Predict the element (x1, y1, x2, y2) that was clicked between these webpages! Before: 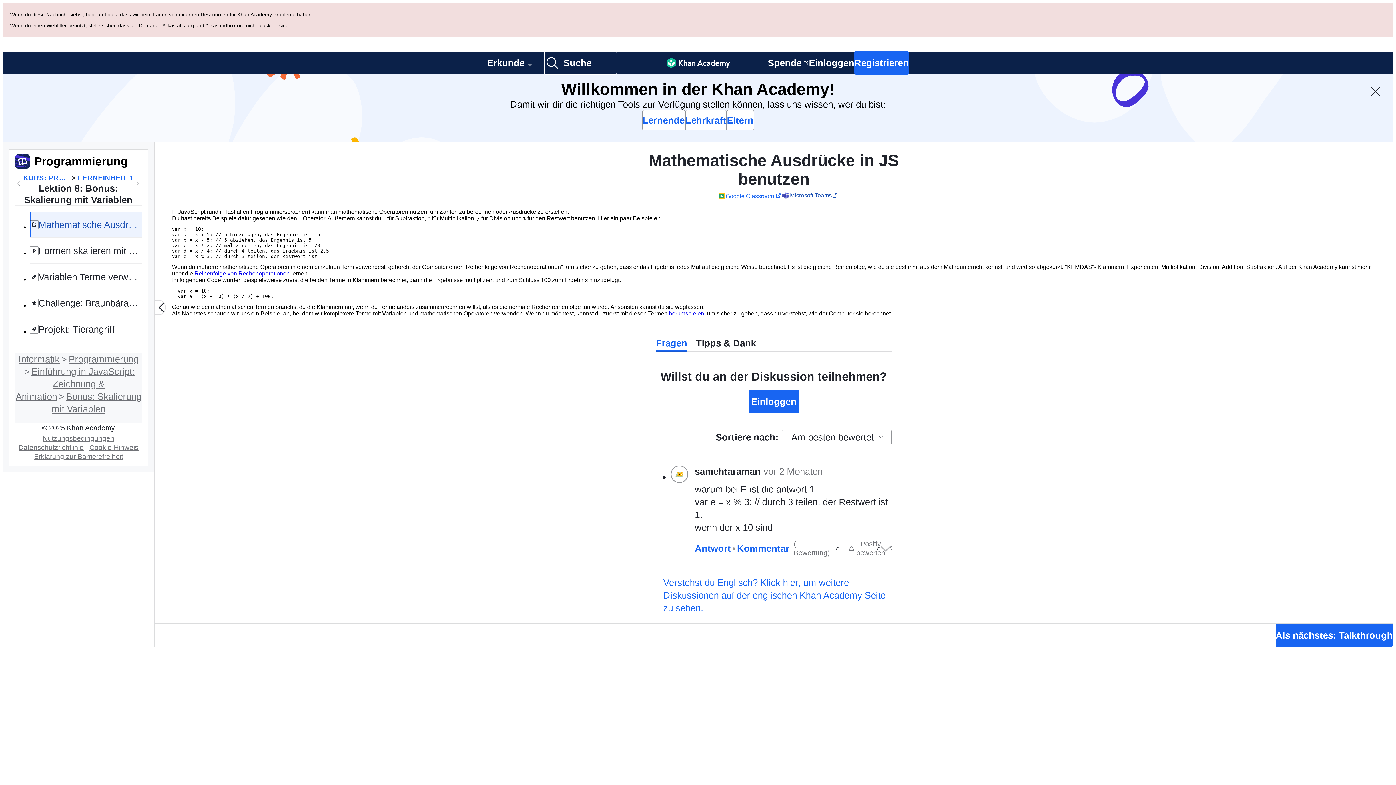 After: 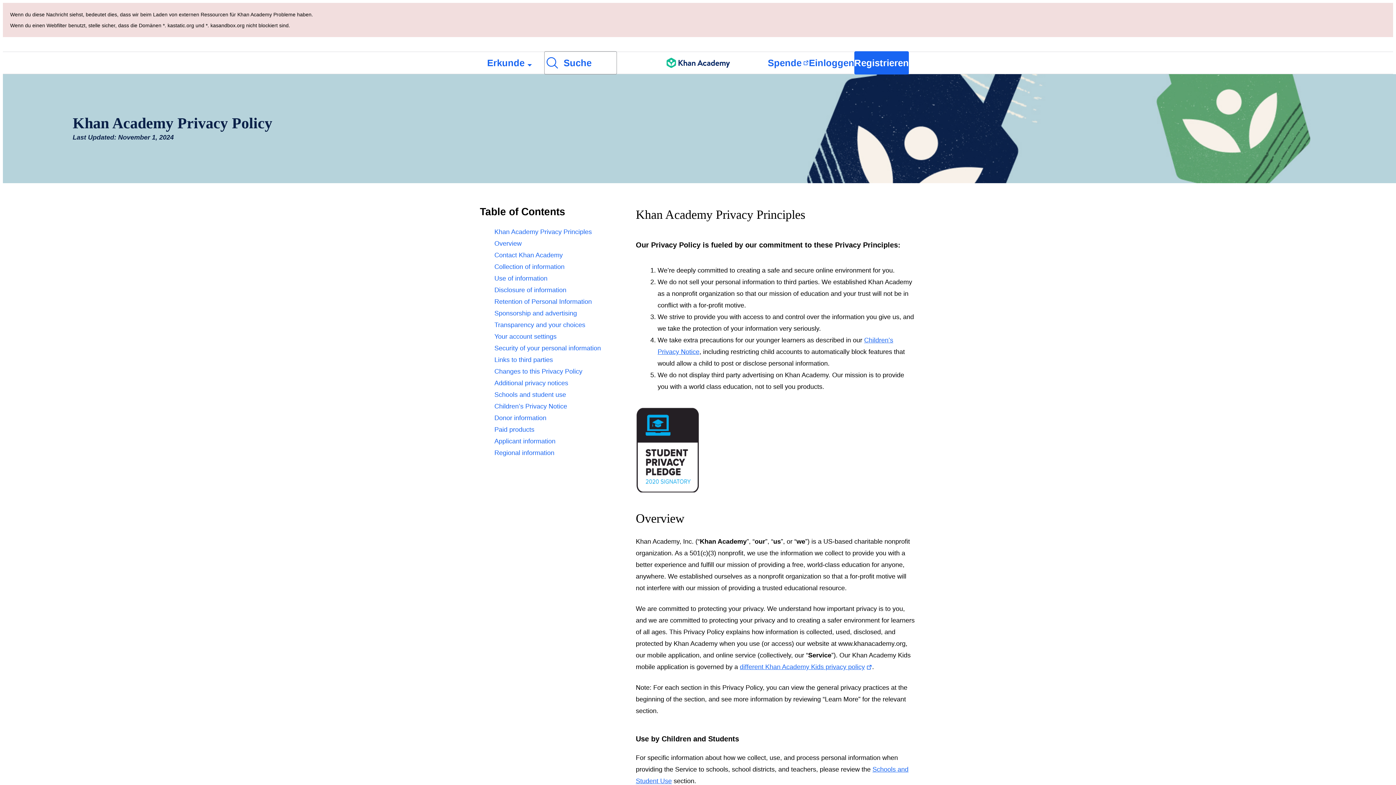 Action: label: Datenschutzrichtlinie bbox: (15, 375, 86, 383)